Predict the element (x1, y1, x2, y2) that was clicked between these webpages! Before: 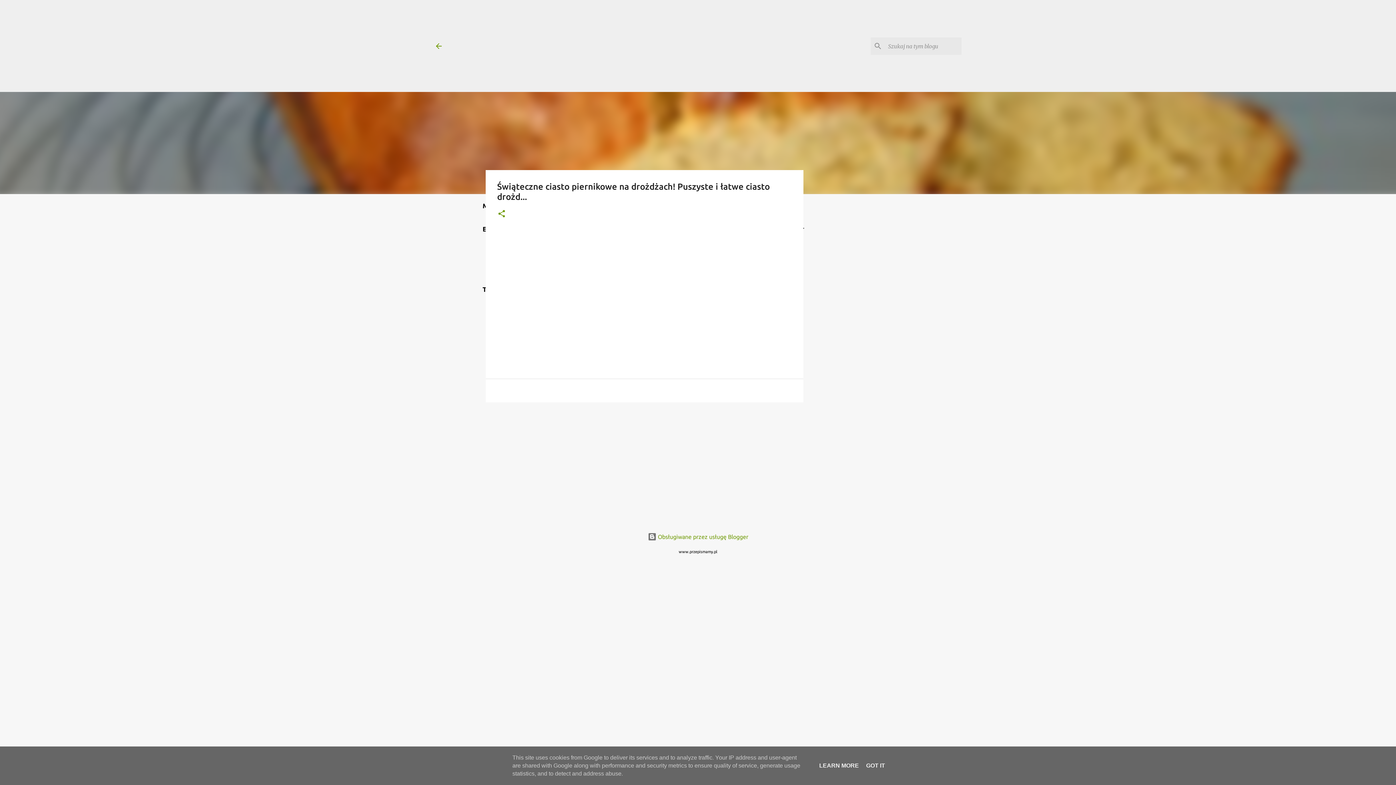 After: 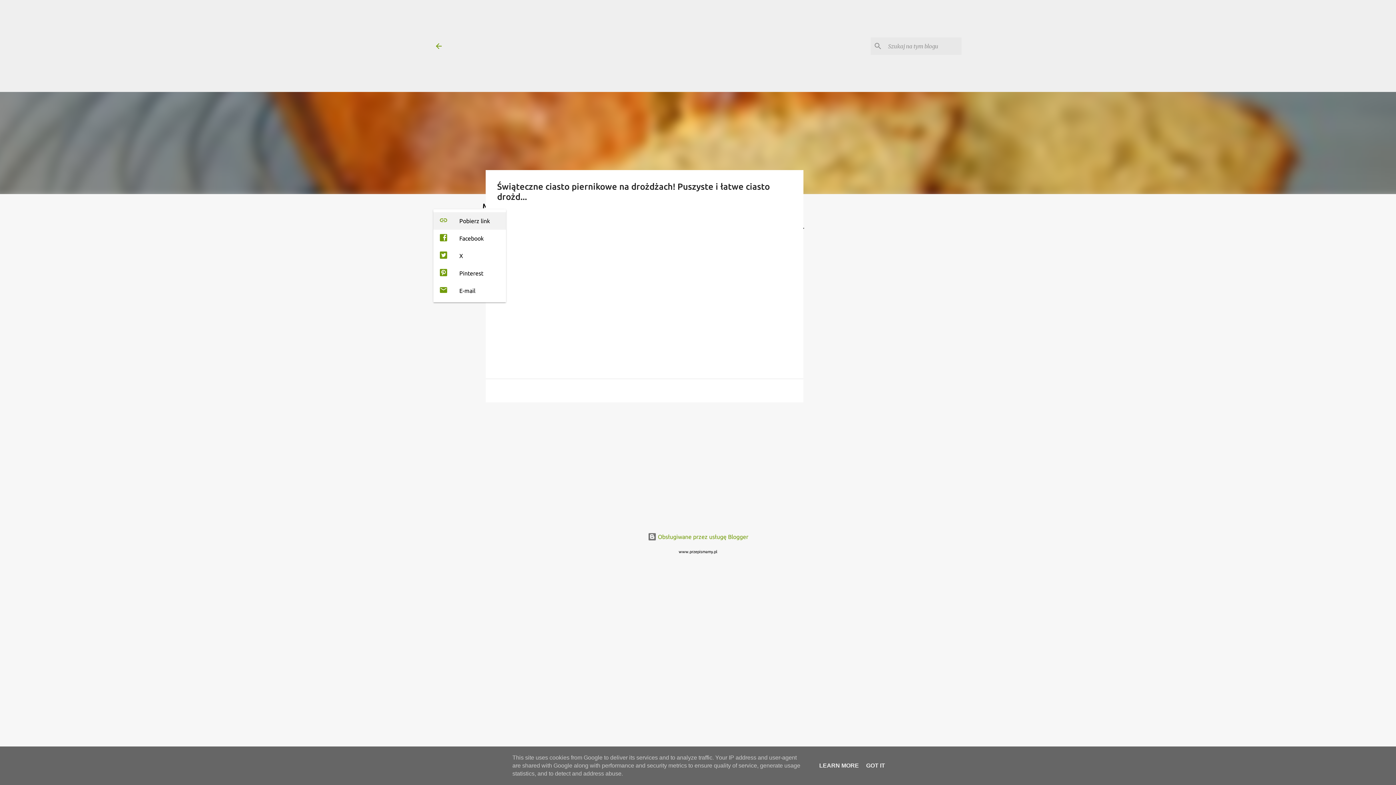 Action: label: Udostępnij bbox: (497, 209, 506, 218)